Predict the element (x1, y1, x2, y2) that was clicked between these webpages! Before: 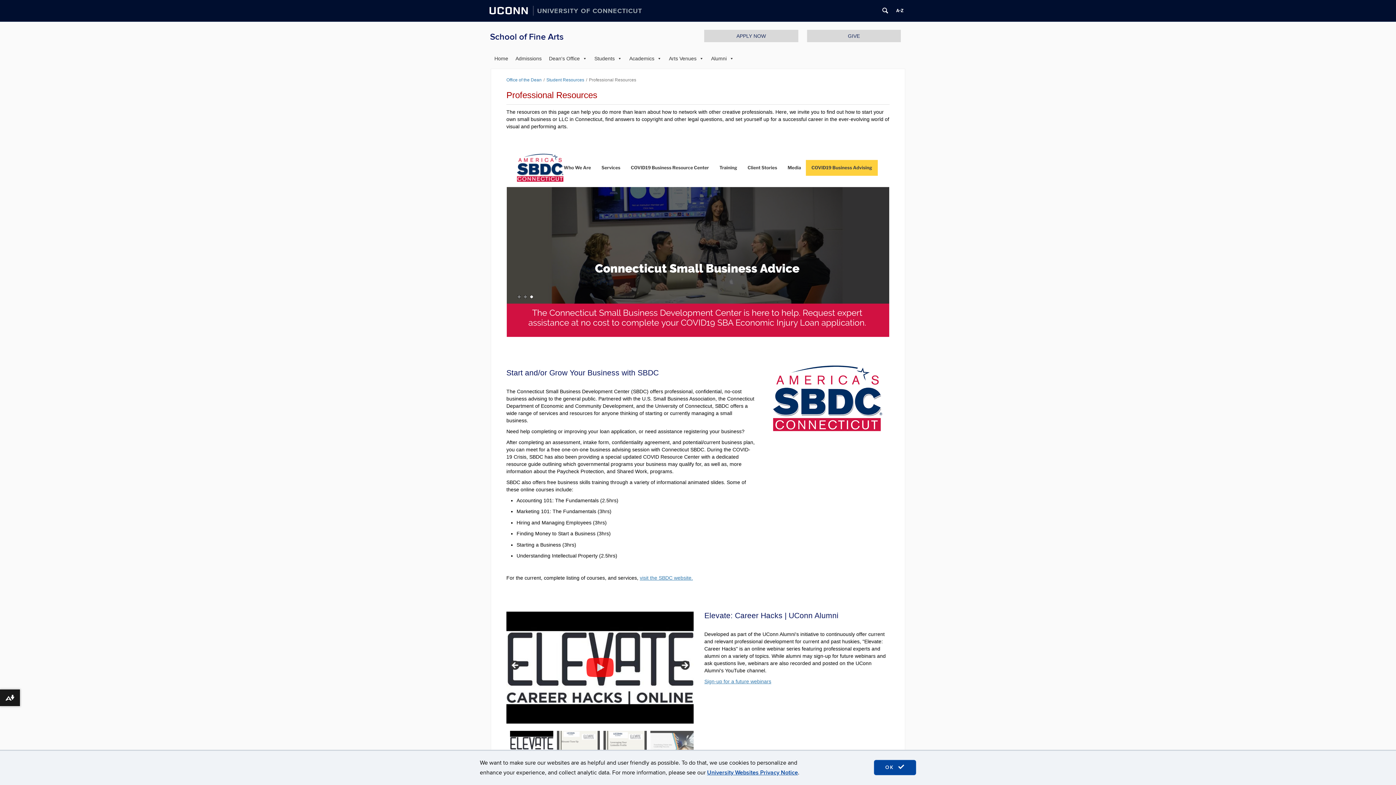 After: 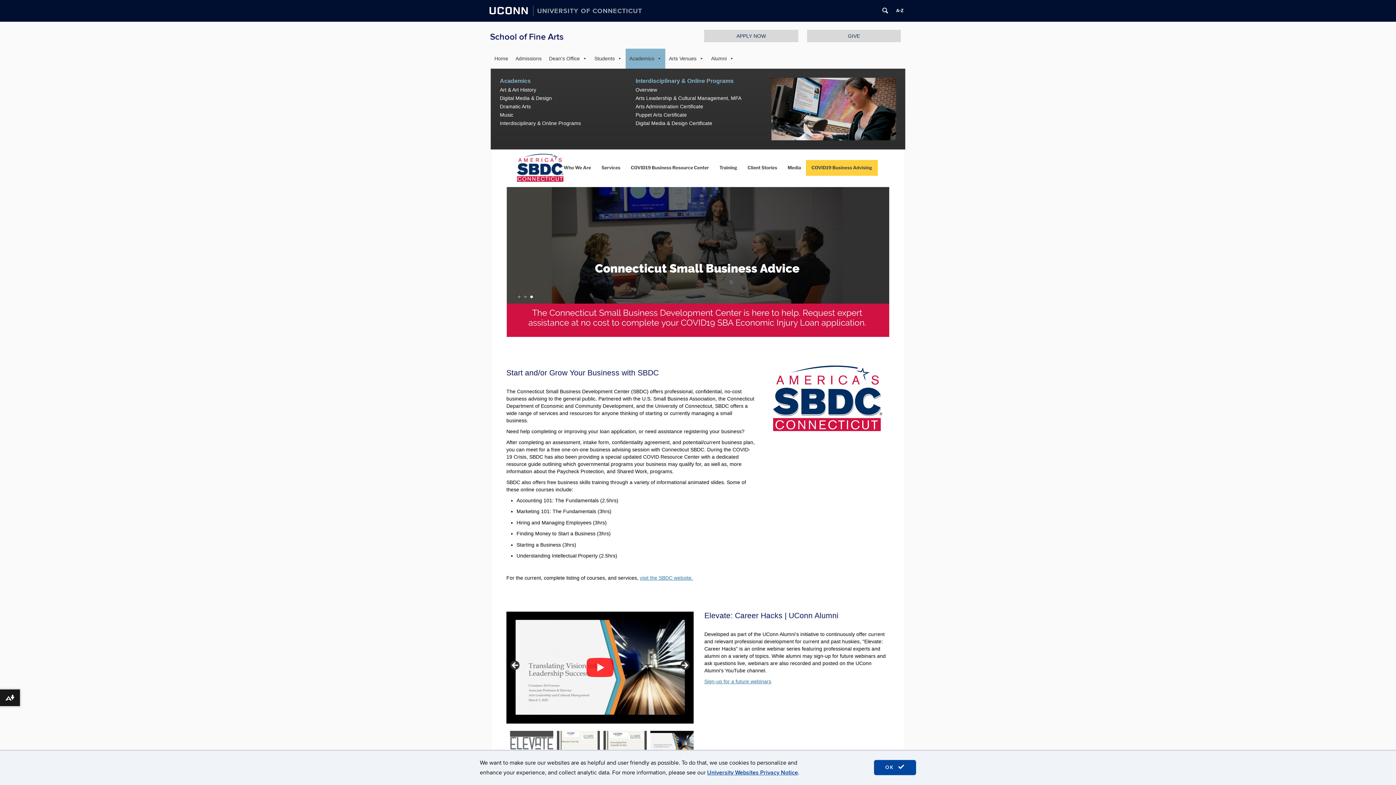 Action: bbox: (625, 48, 665, 68) label: Academics